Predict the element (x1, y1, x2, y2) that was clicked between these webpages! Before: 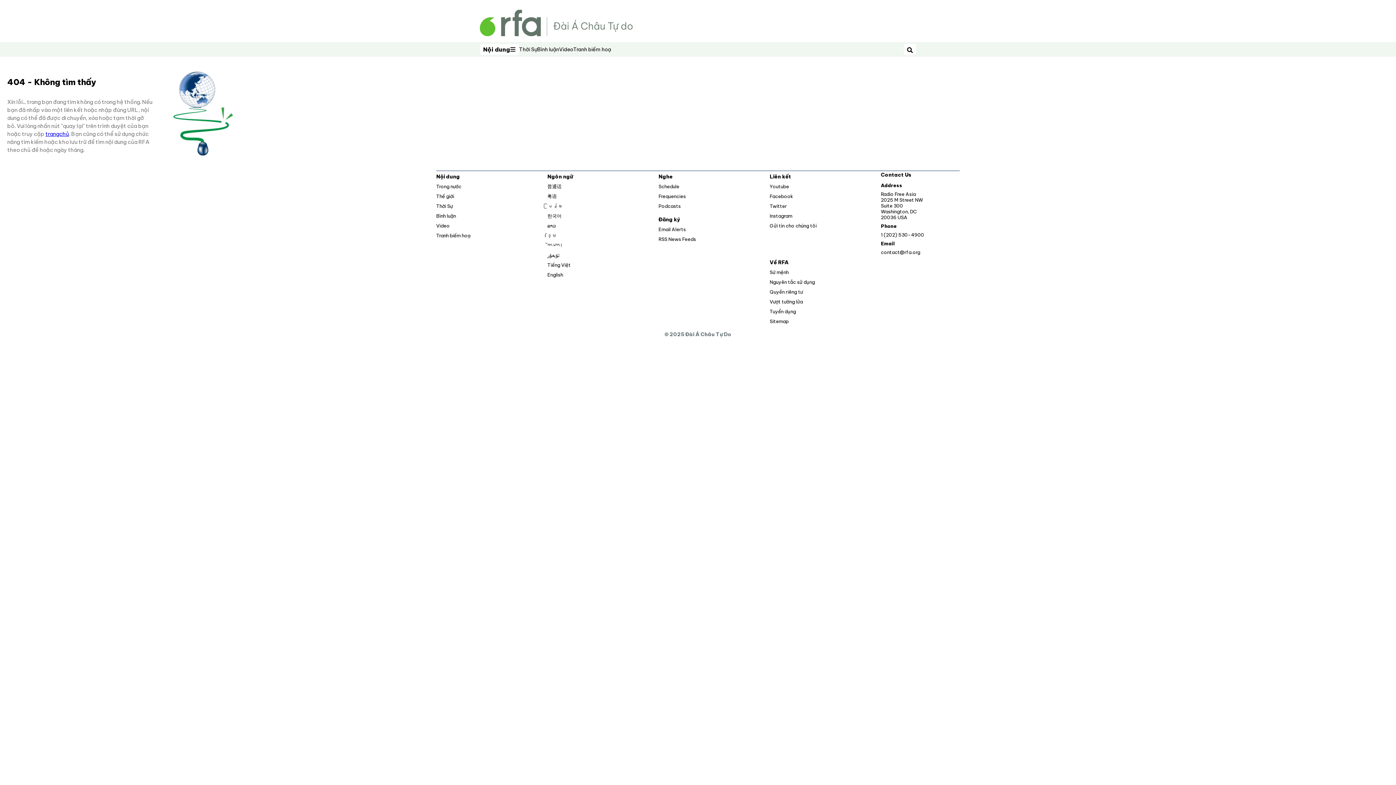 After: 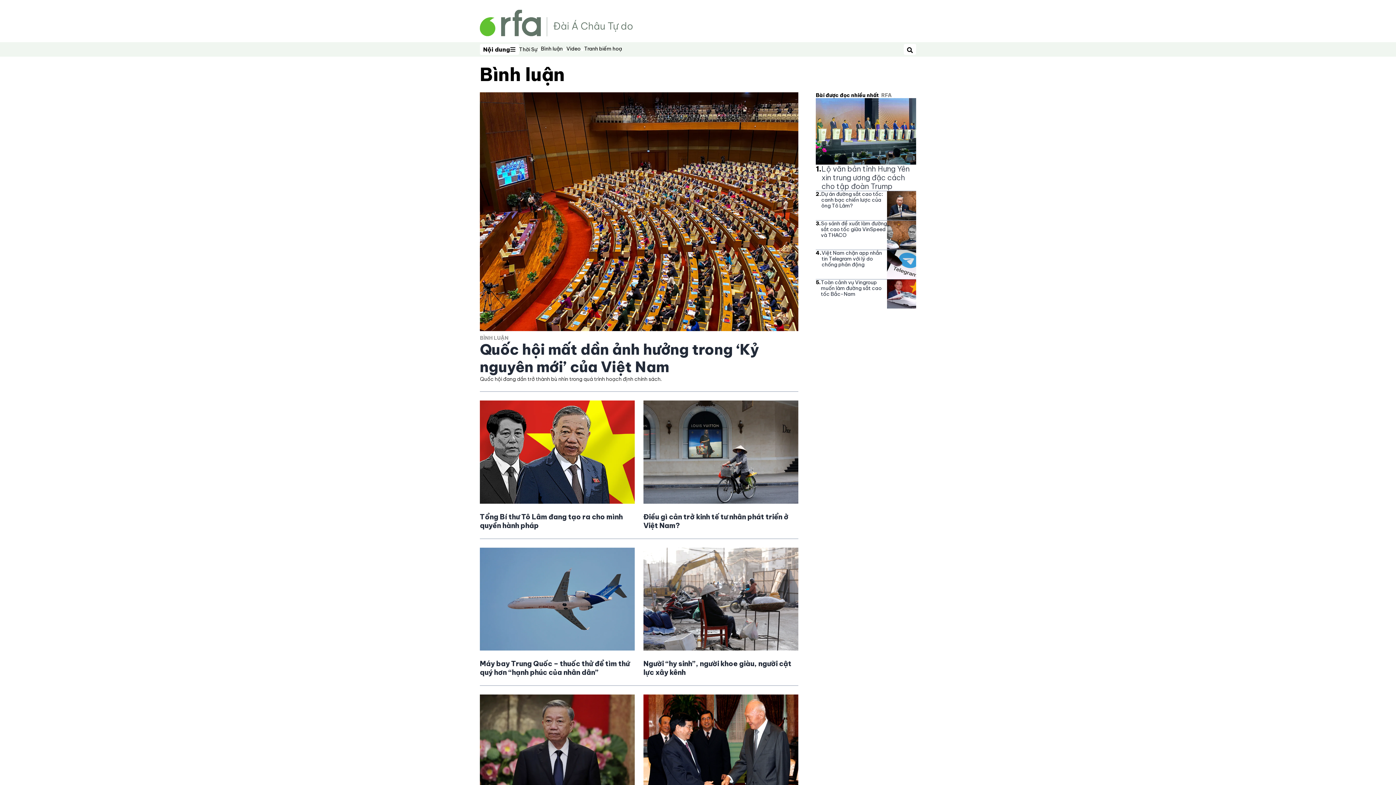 Action: bbox: (436, 213, 456, 218) label: Bình luận